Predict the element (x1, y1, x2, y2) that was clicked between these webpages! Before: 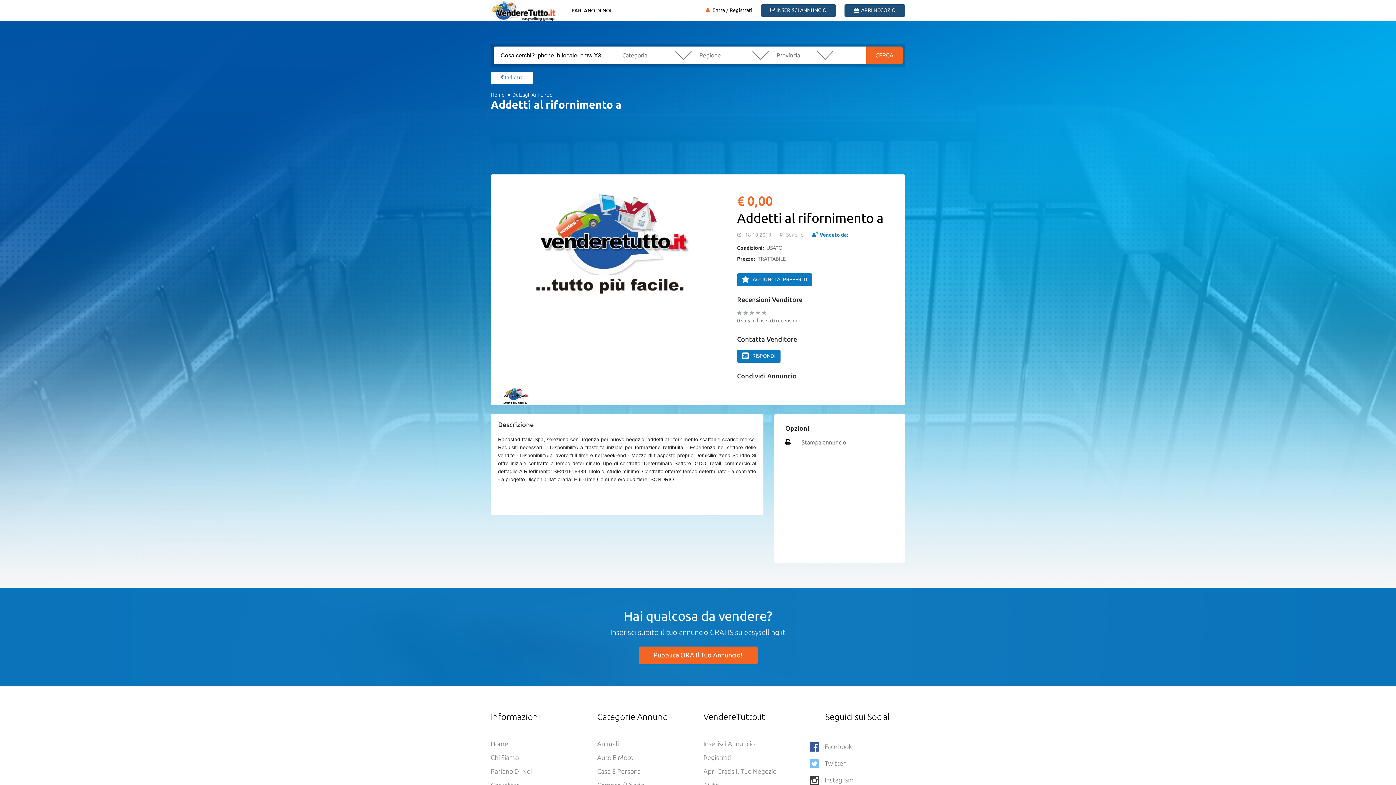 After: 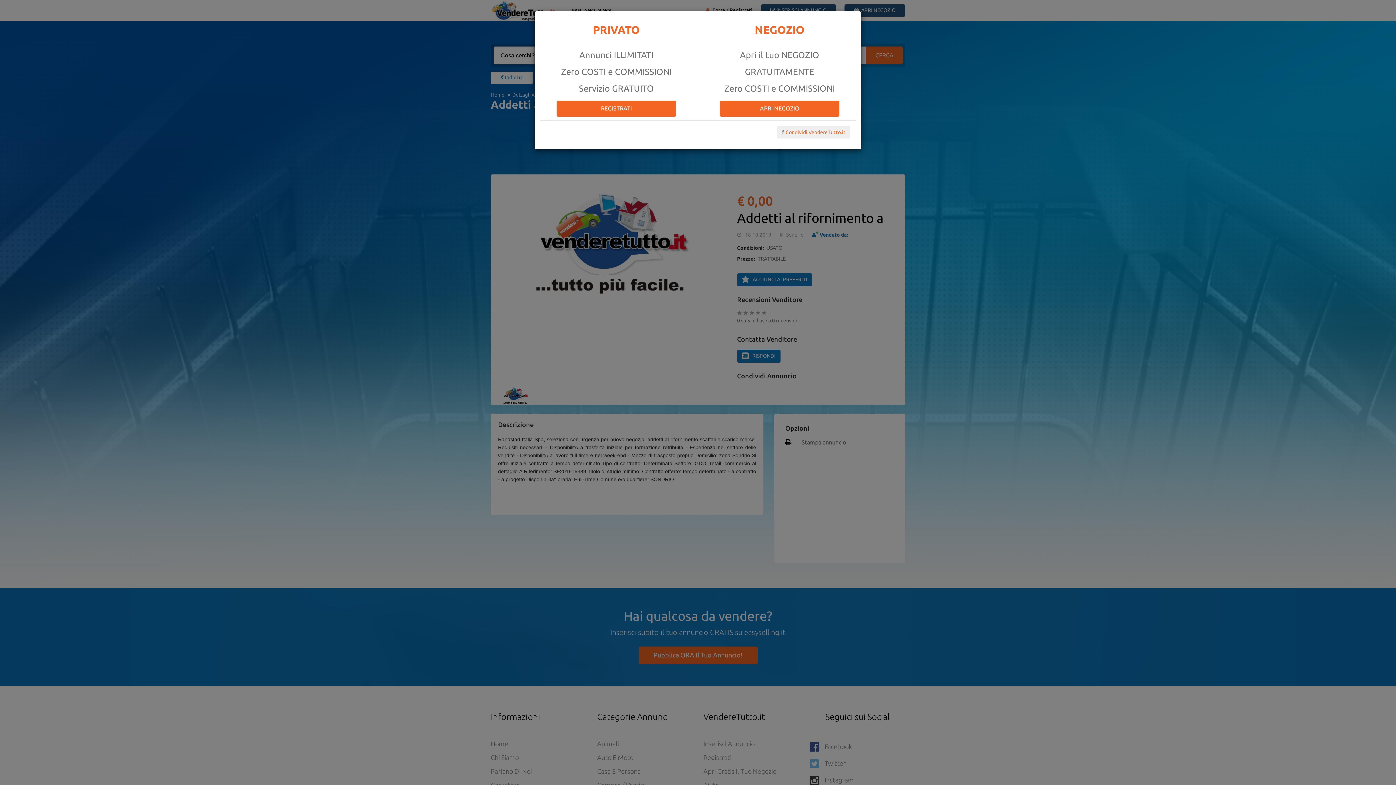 Action: label: Registrati bbox: (729, 7, 752, 13)